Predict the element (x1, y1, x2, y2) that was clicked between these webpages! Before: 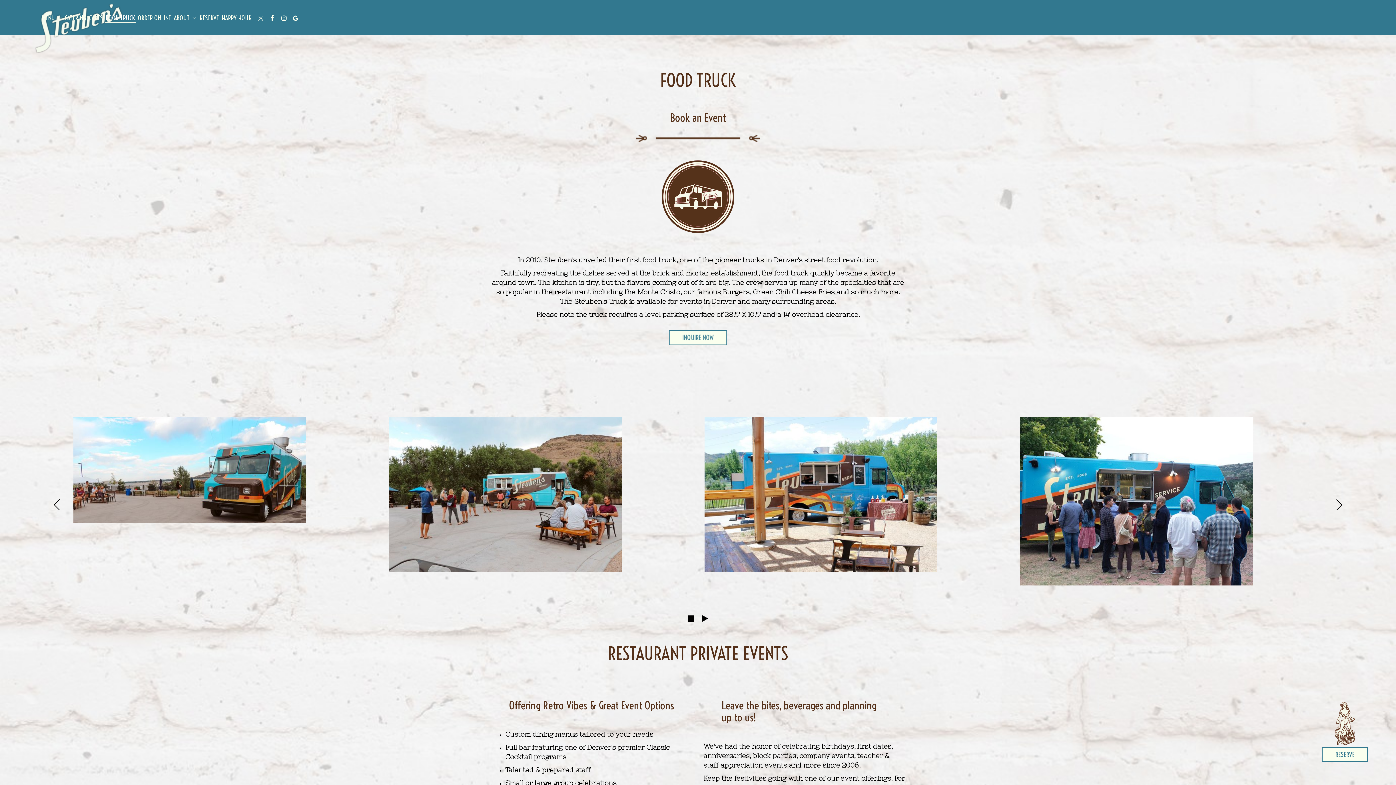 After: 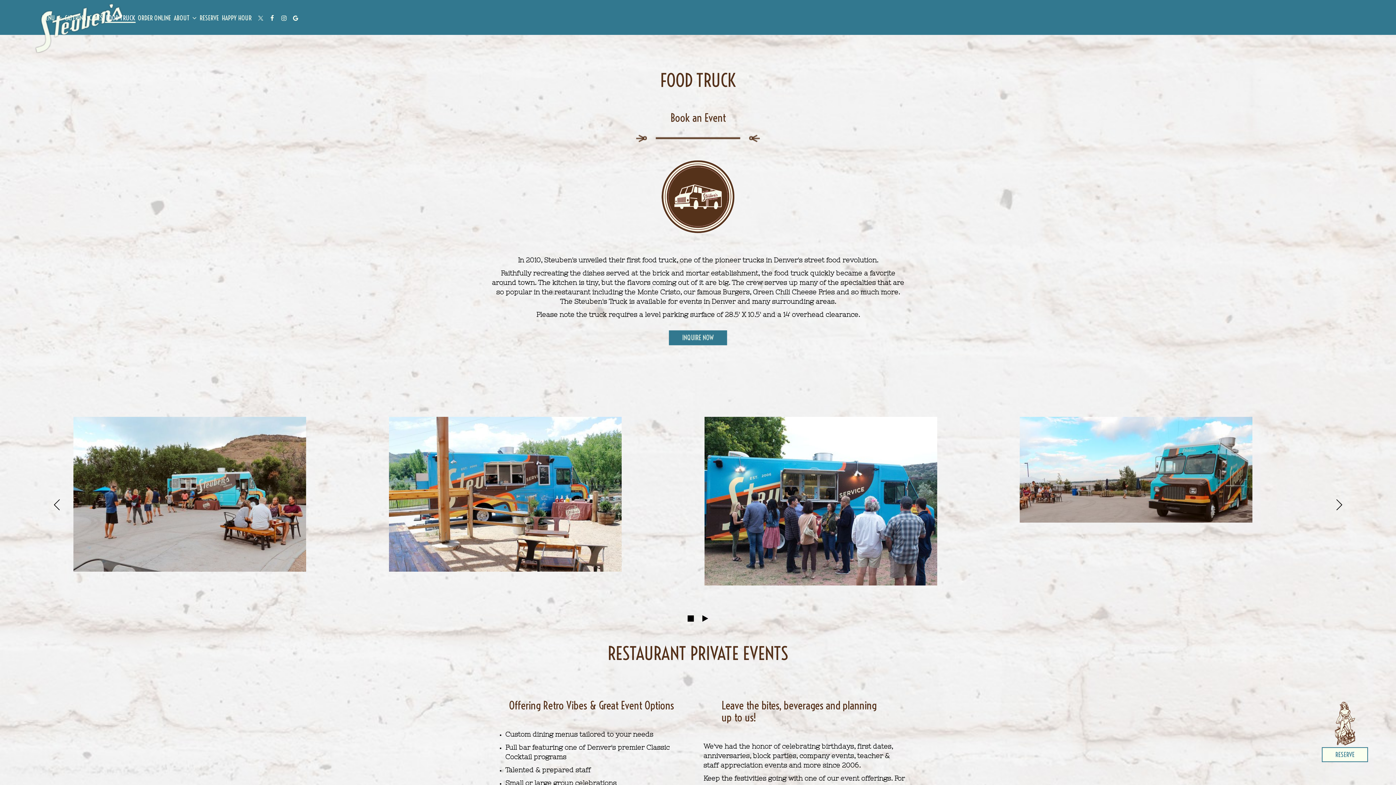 Action: bbox: (669, 330, 727, 345) label: INQUIRE NOW
ABOUT A FOOD TRUCK